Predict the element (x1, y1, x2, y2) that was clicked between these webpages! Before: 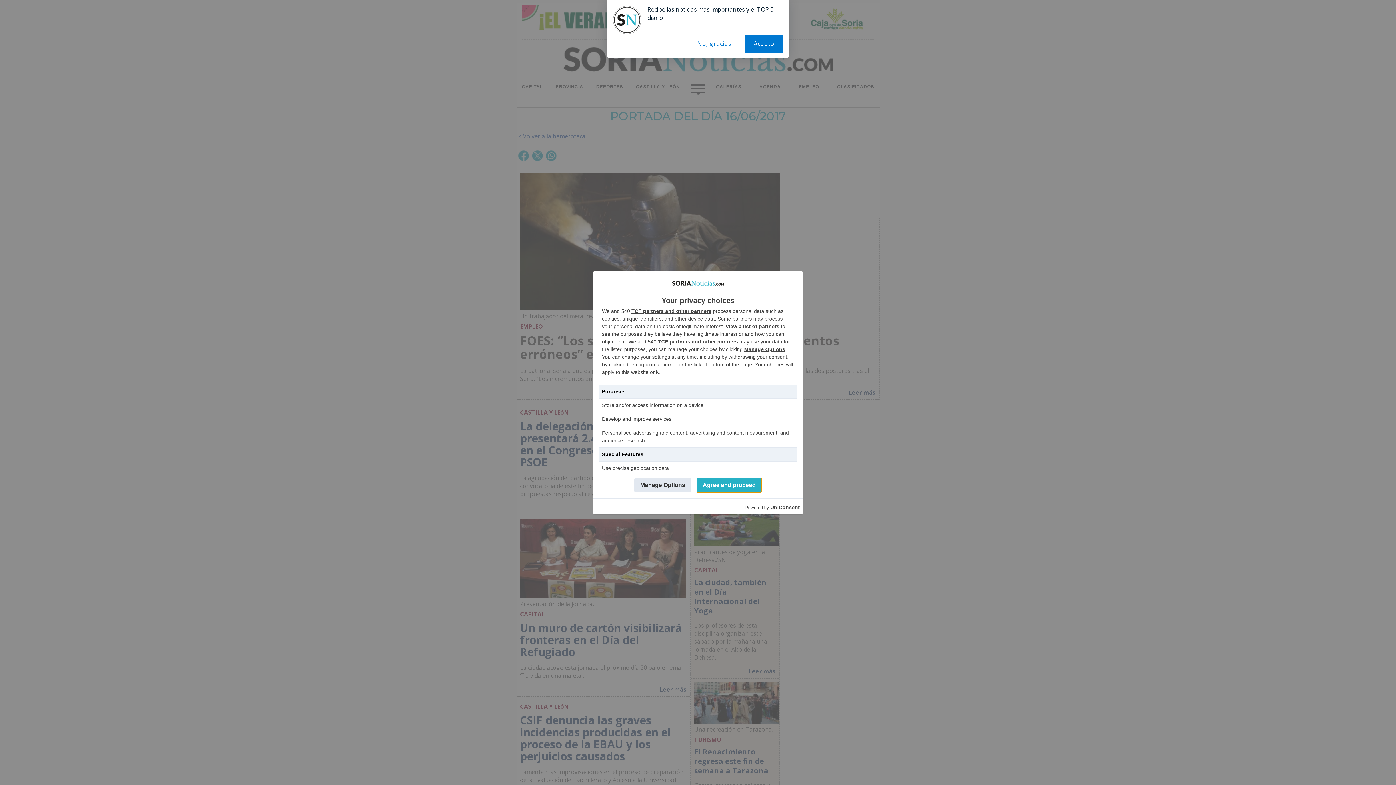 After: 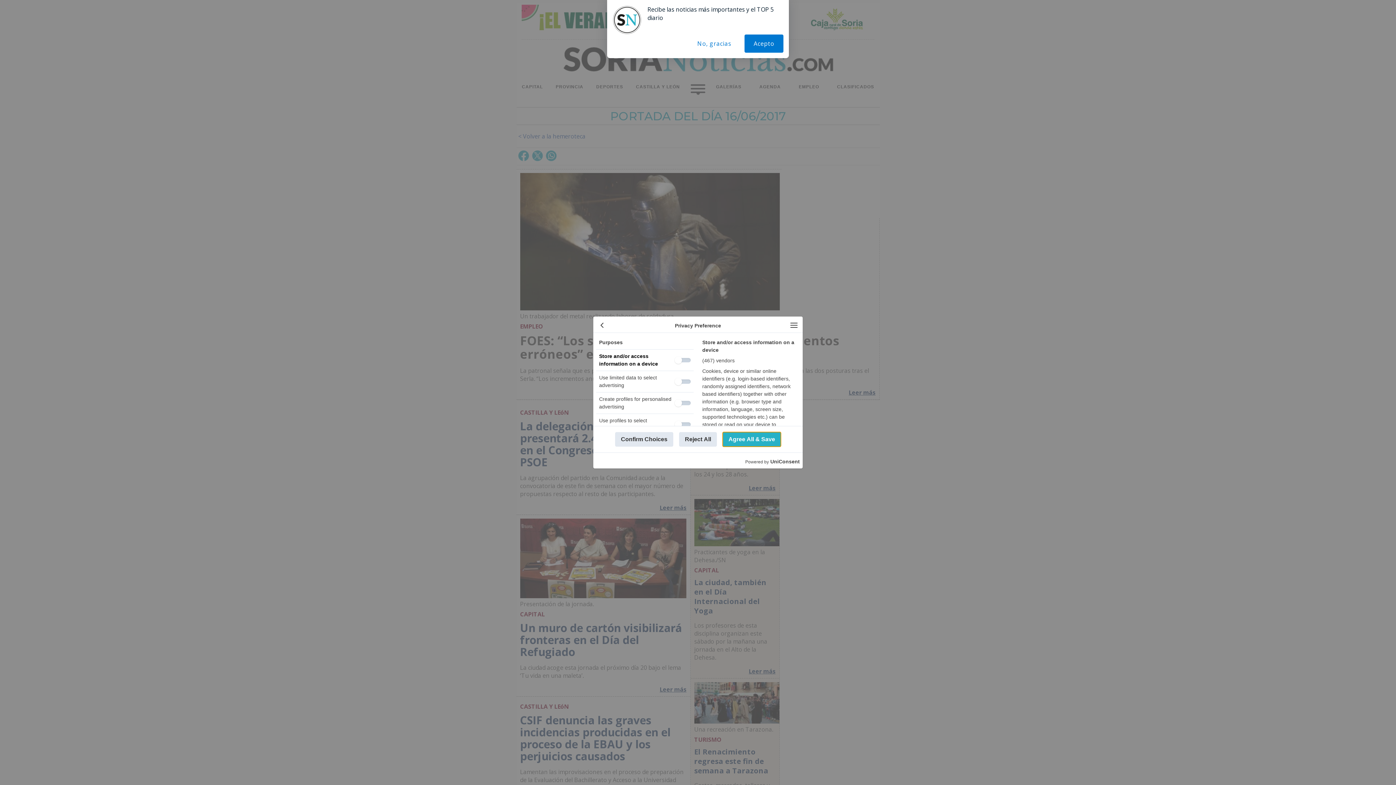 Action: bbox: (744, 346, 785, 352) label: Manage Options